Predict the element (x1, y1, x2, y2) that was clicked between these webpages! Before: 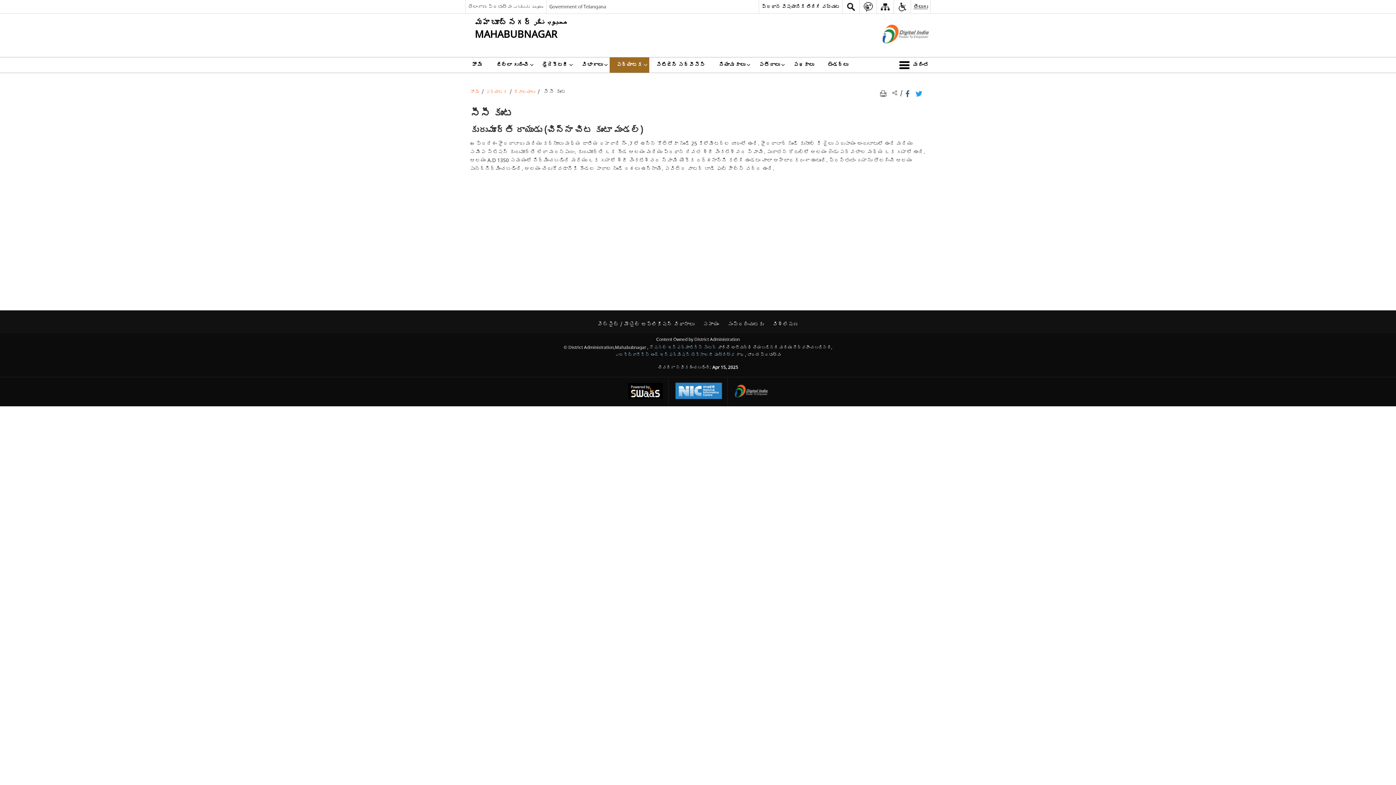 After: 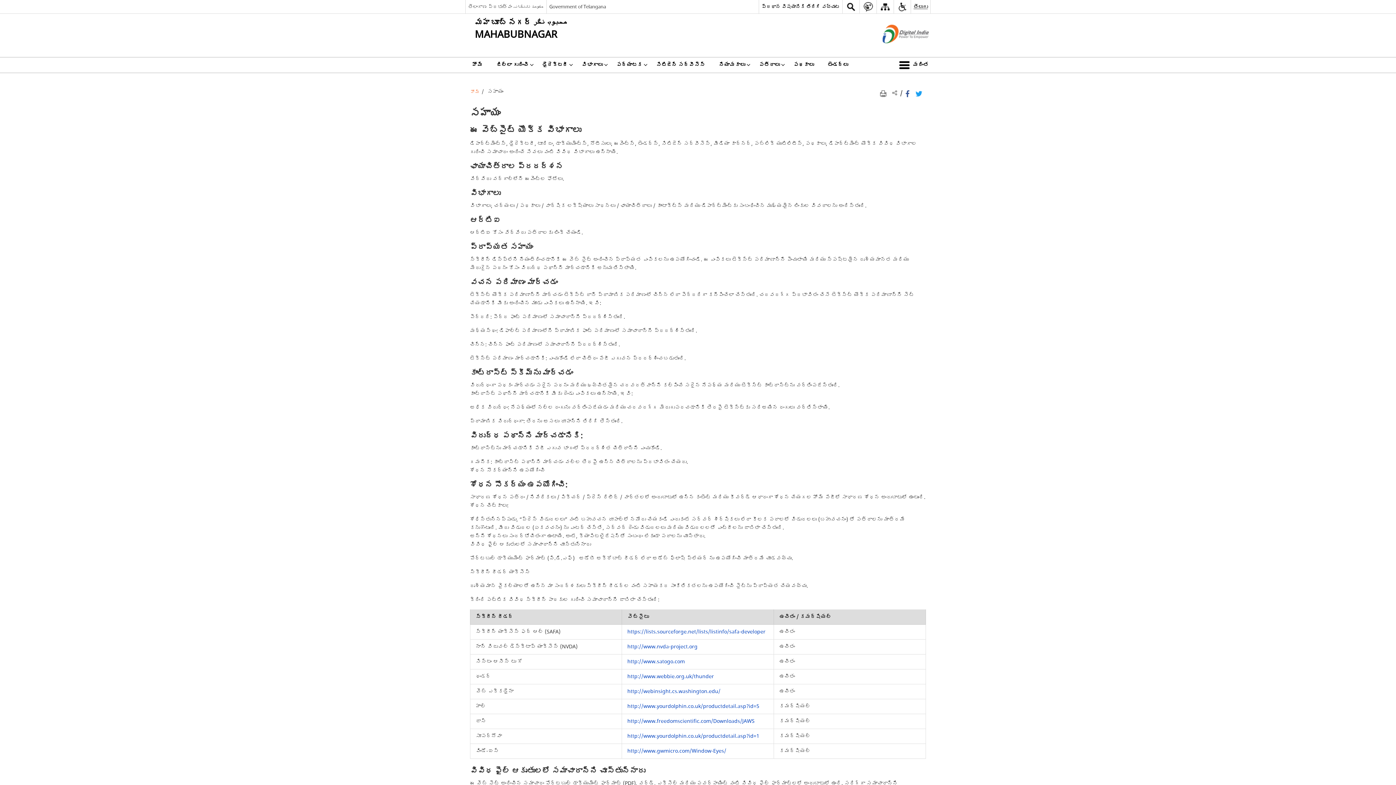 Action: label: సహాయం bbox: (699, 319, 722, 329)